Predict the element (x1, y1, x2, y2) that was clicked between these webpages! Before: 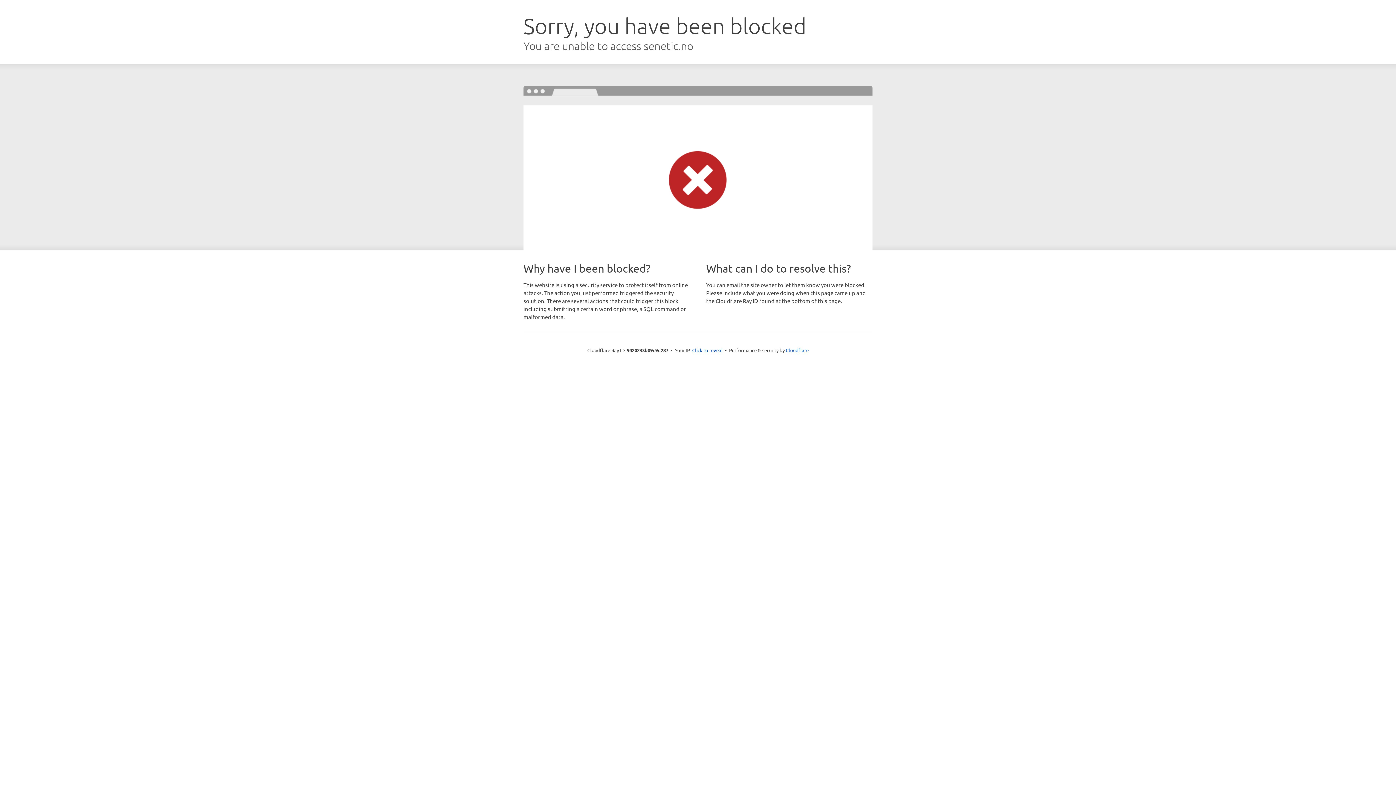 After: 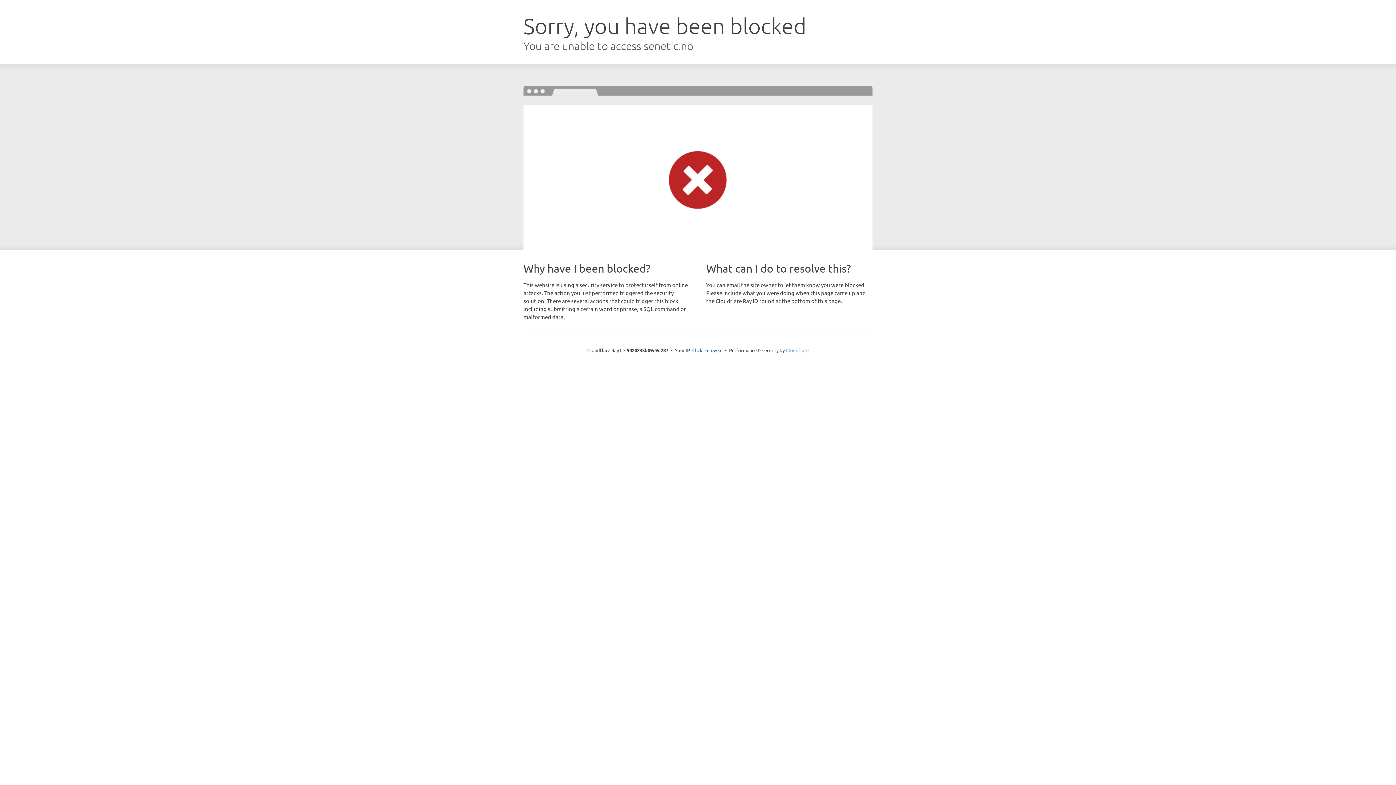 Action: label: Cloudflare bbox: (786, 347, 808, 353)